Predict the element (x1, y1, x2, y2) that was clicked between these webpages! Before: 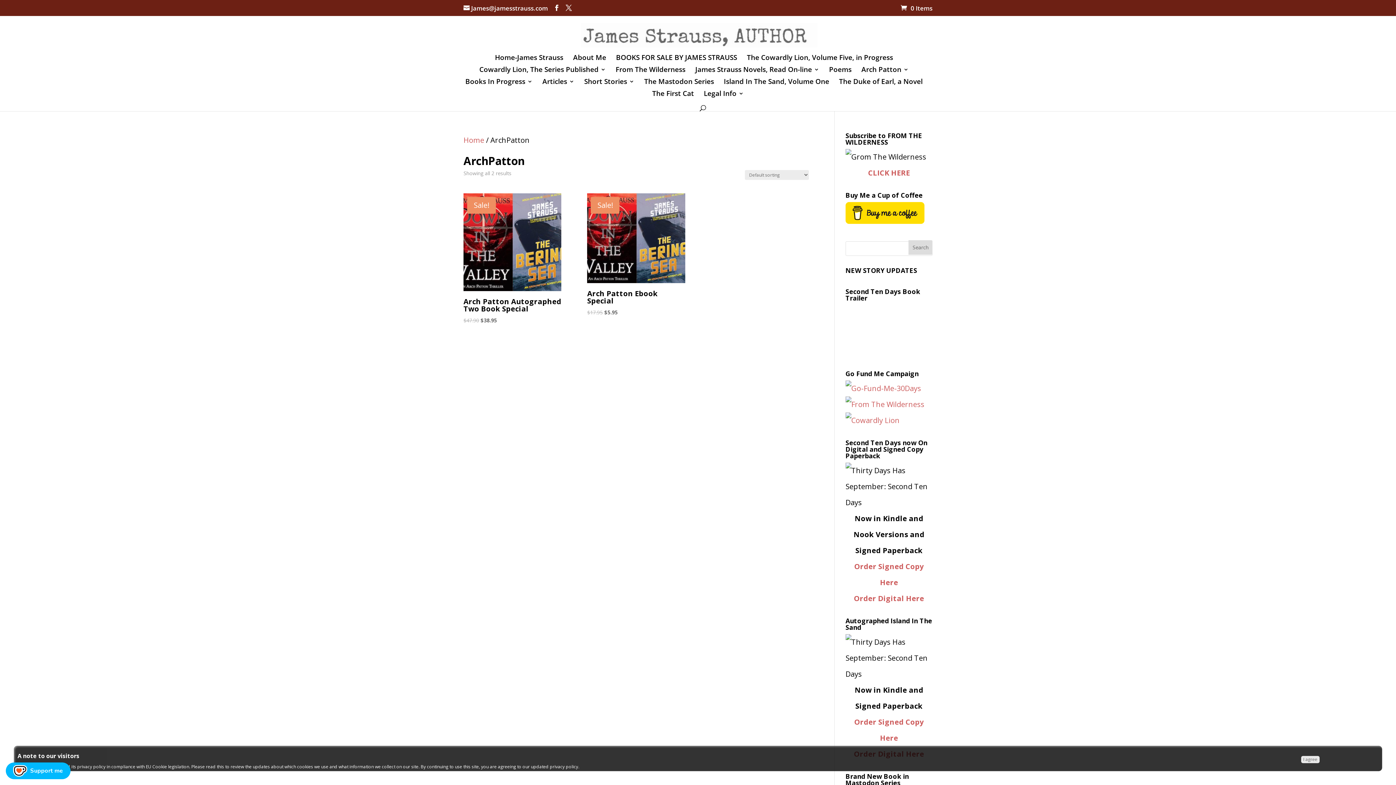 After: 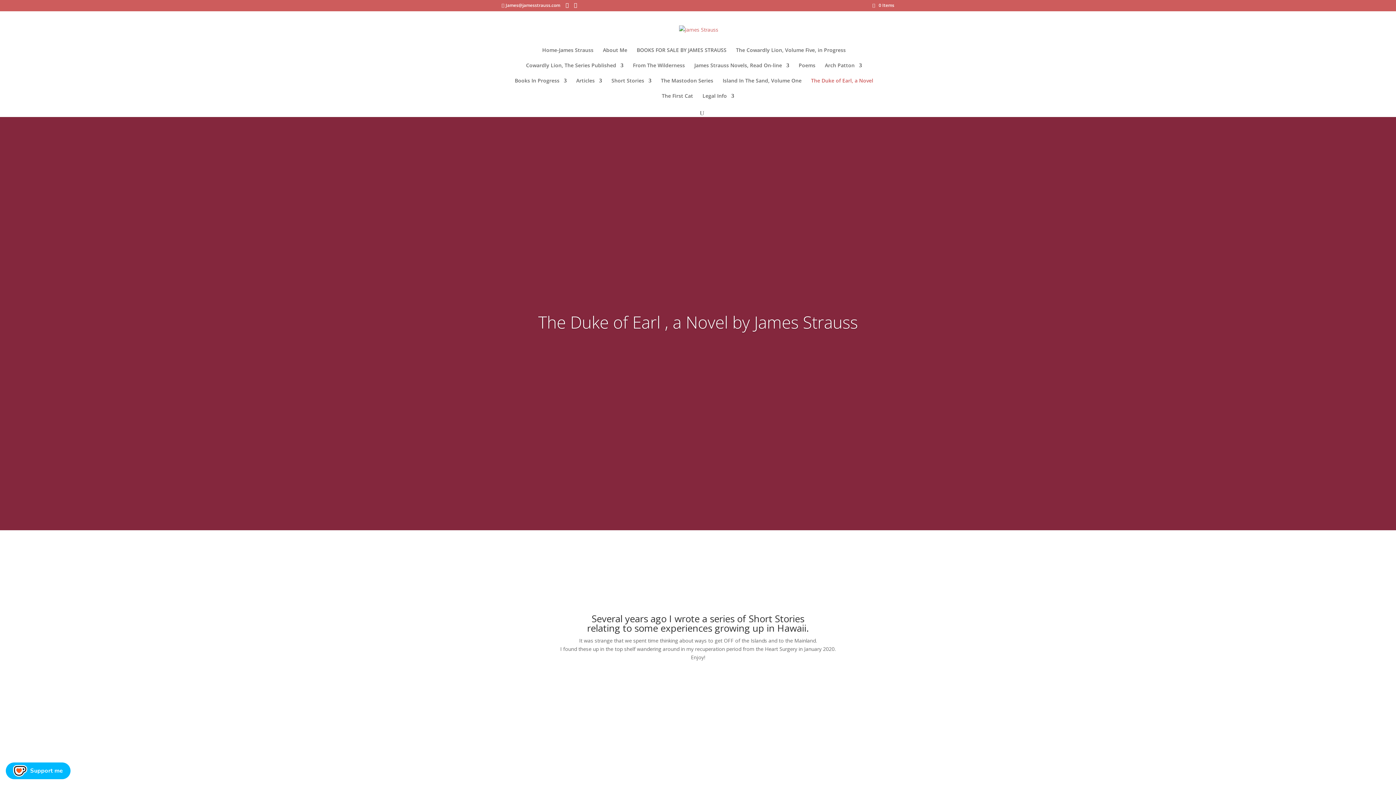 Action: bbox: (839, 78, 922, 90) label: The Duke of Earl, a Novel